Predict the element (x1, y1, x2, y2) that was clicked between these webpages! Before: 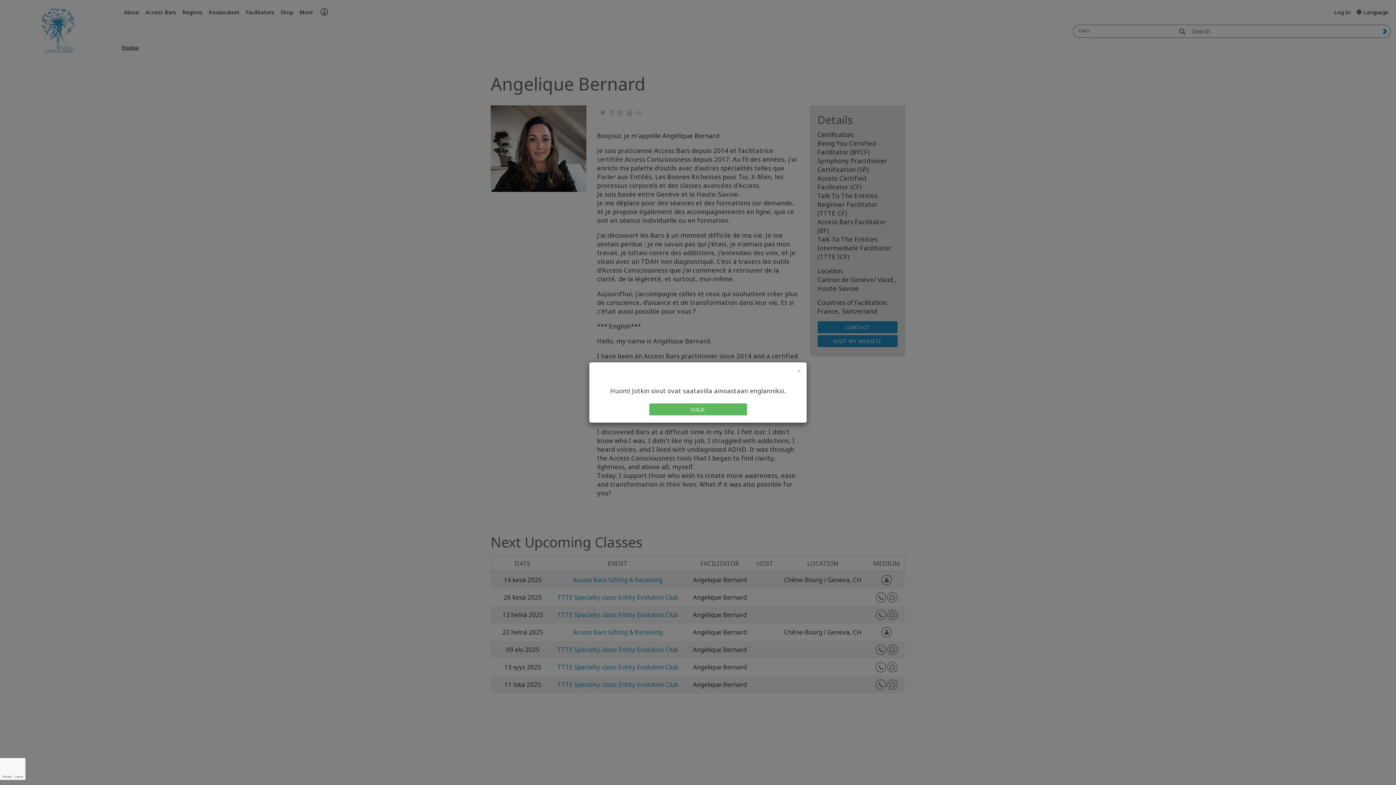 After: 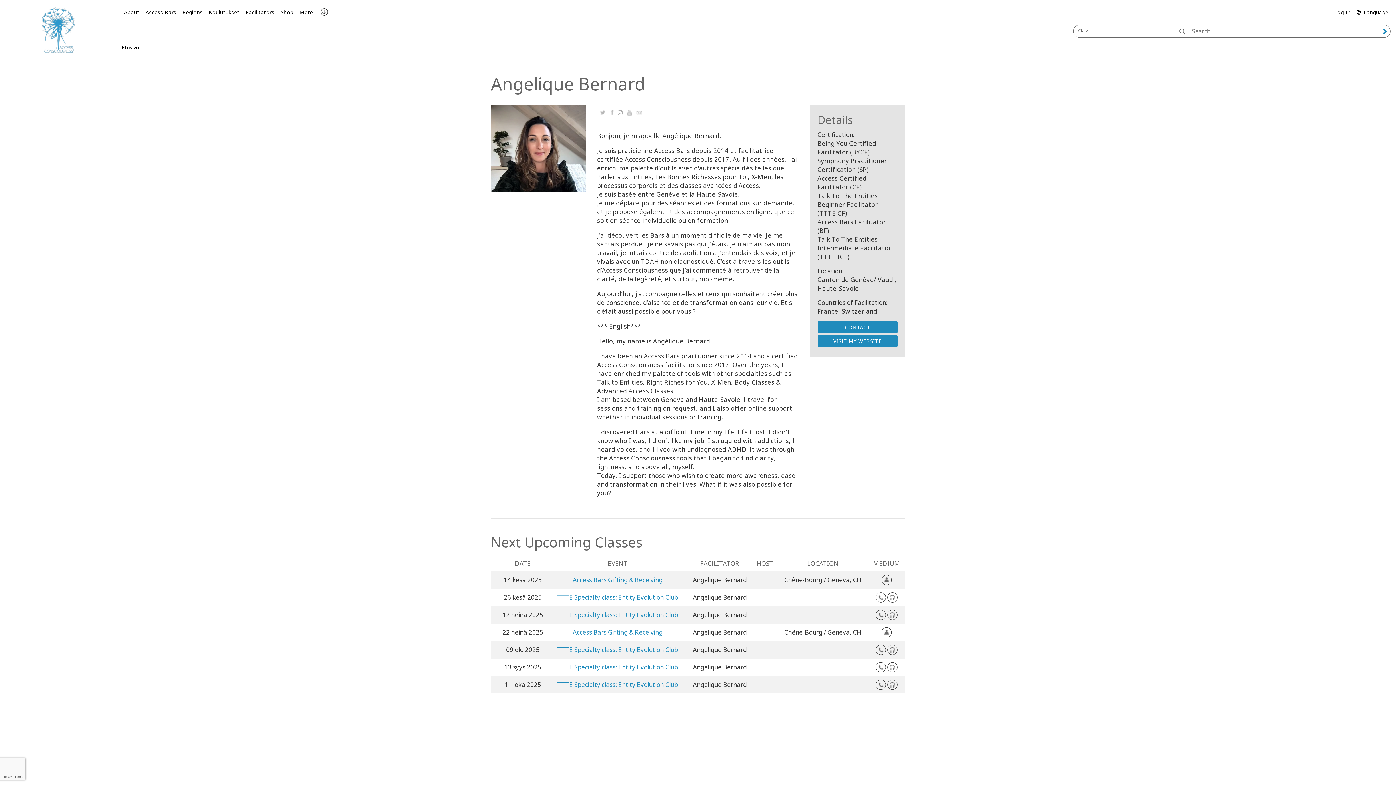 Action: bbox: (649, 403, 747, 415) label: SULJE